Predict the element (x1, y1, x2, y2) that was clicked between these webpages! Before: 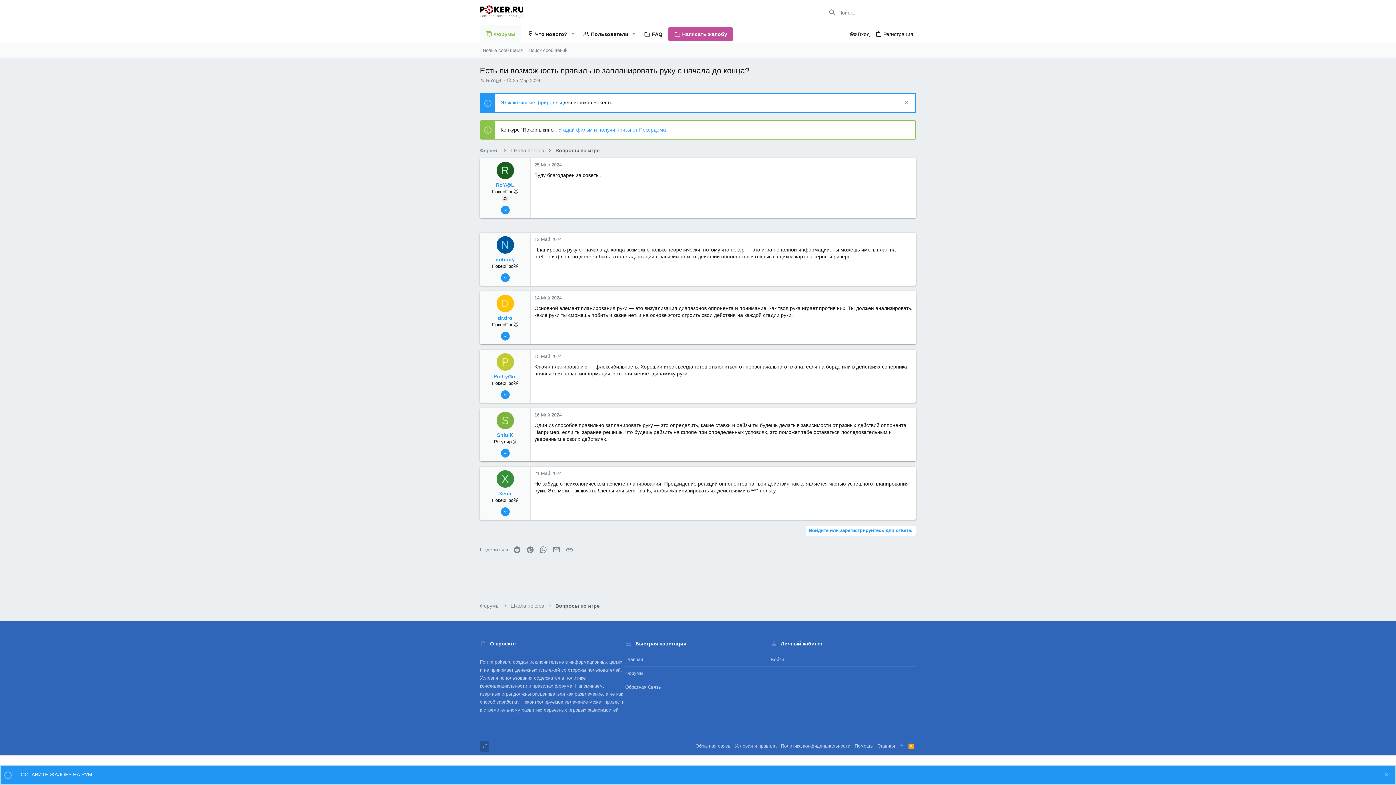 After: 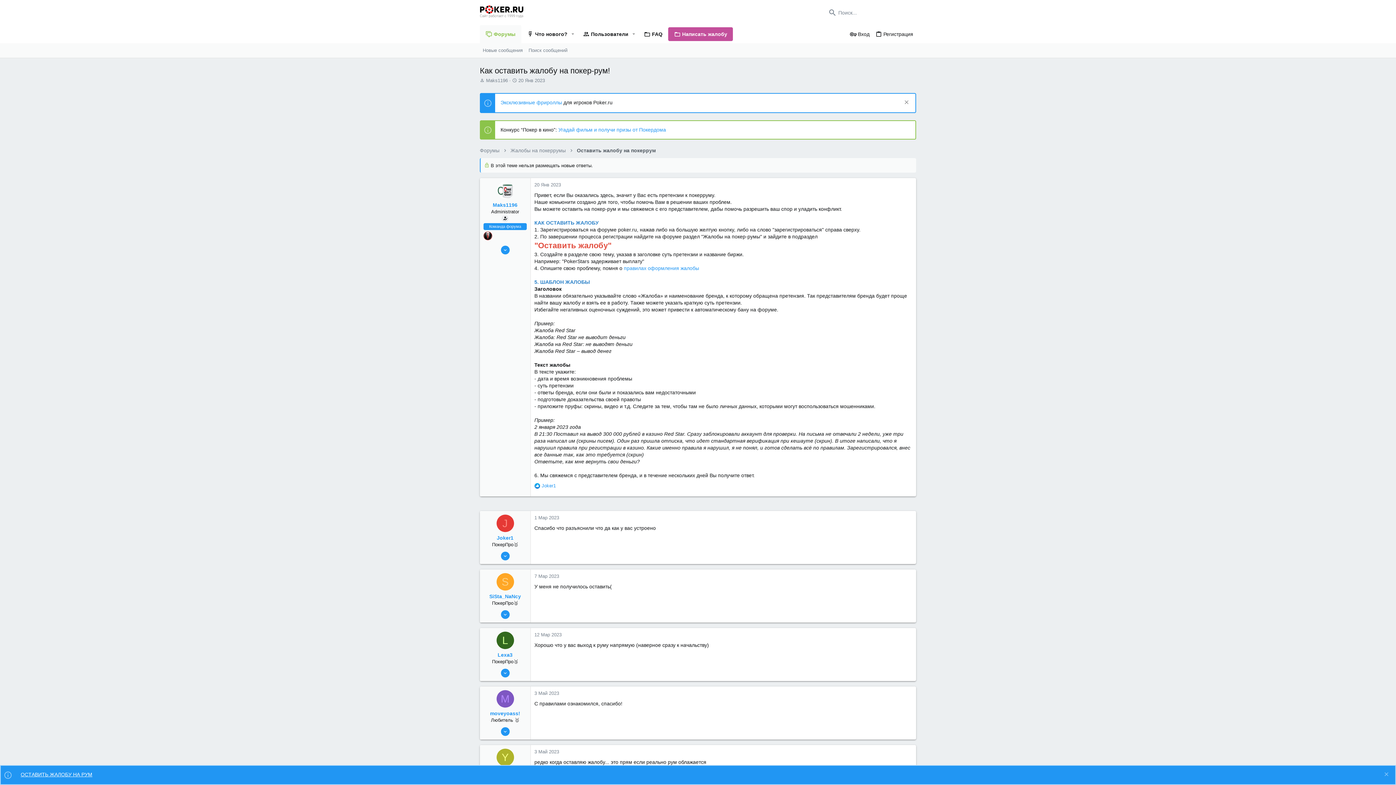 Action: label: Написать жалобу bbox: (668, 27, 733, 41)